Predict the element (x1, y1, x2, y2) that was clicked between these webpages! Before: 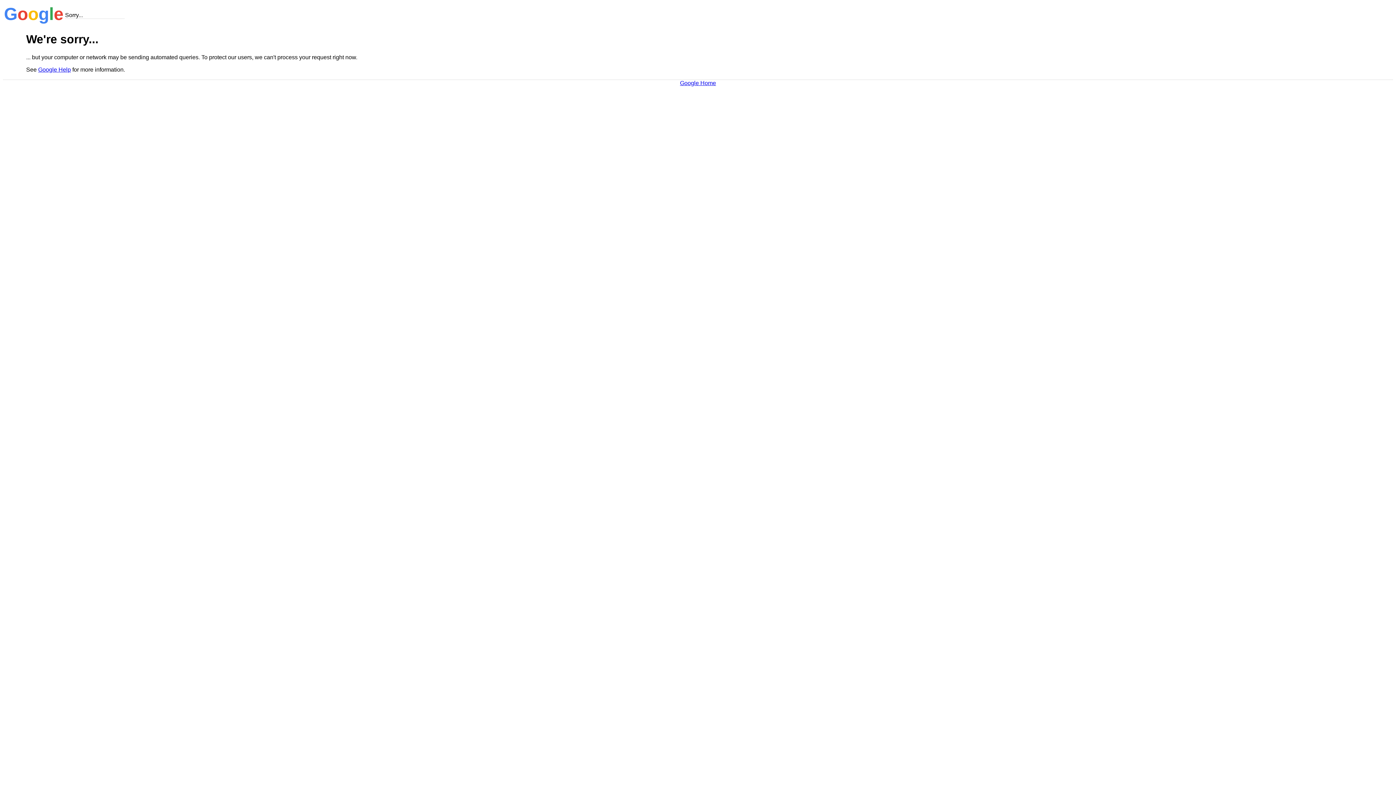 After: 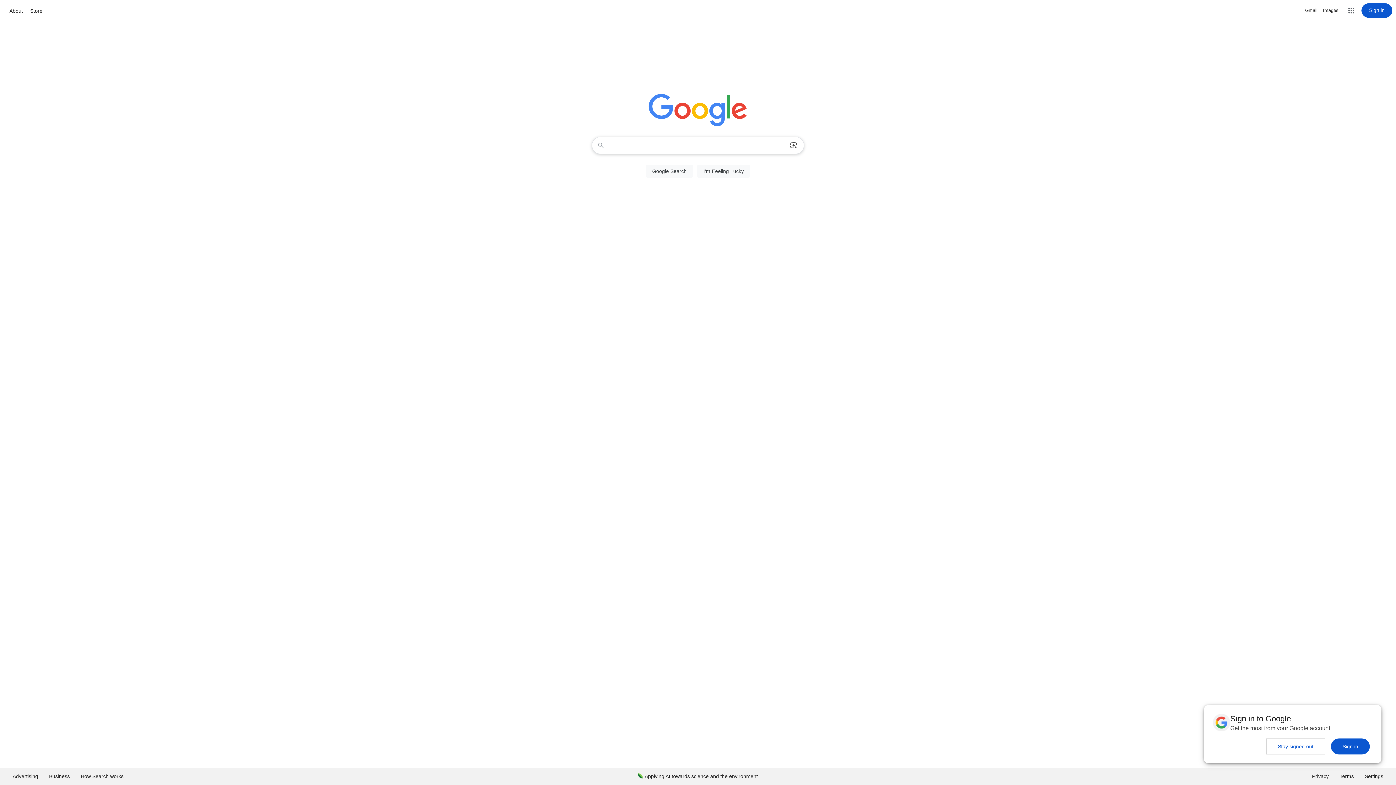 Action: label: Google Home bbox: (680, 79, 716, 86)